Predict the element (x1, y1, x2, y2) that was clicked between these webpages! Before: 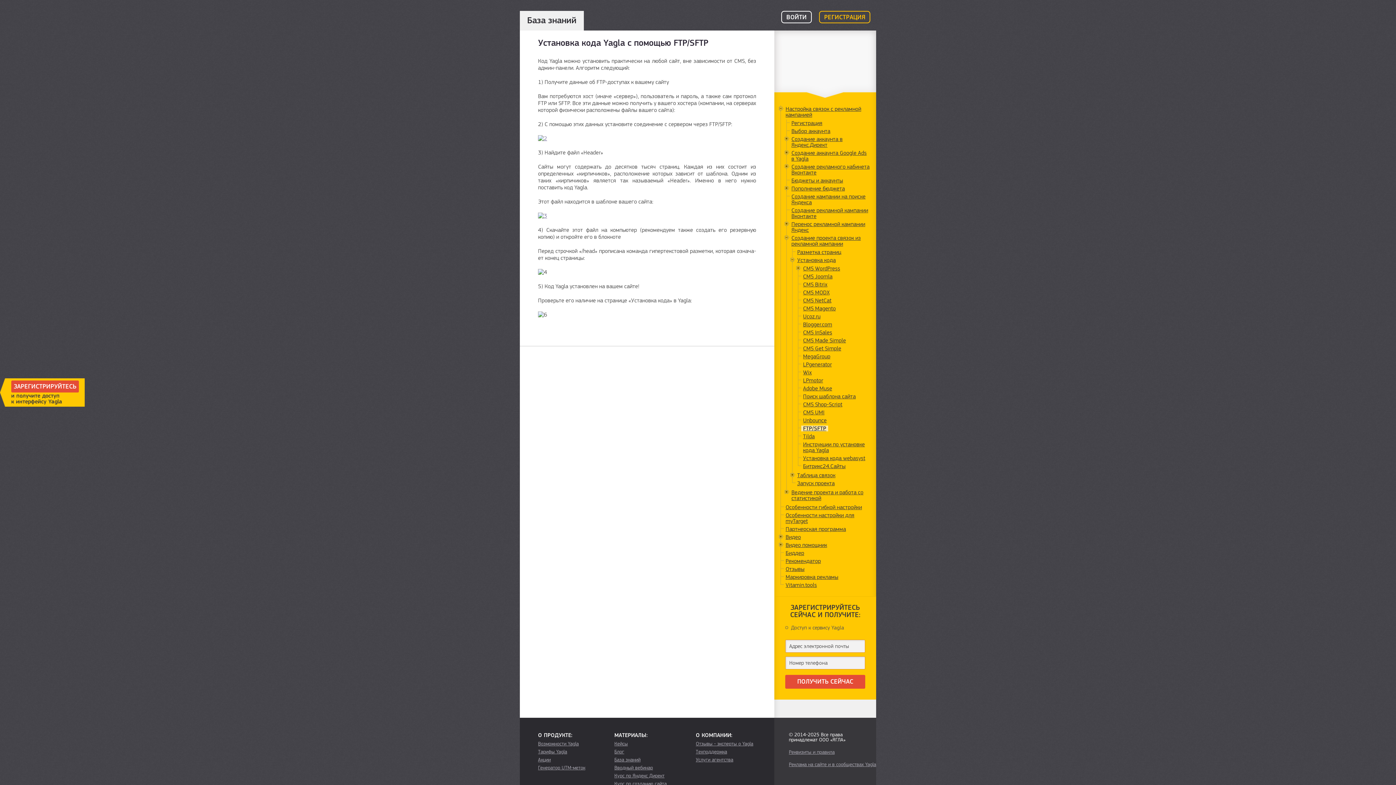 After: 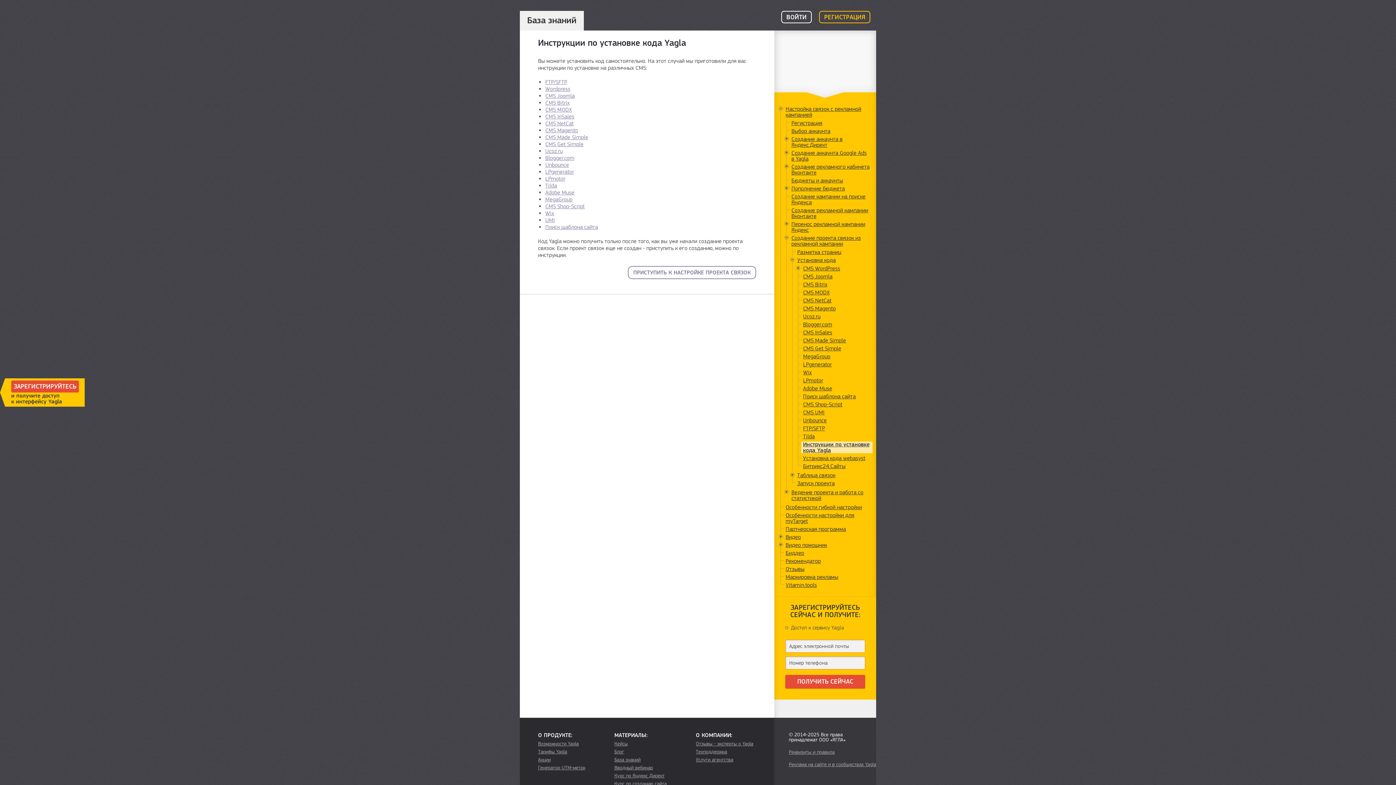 Action: bbox: (801, 441, 872, 453) label: Инструкции по установке кода Yagla